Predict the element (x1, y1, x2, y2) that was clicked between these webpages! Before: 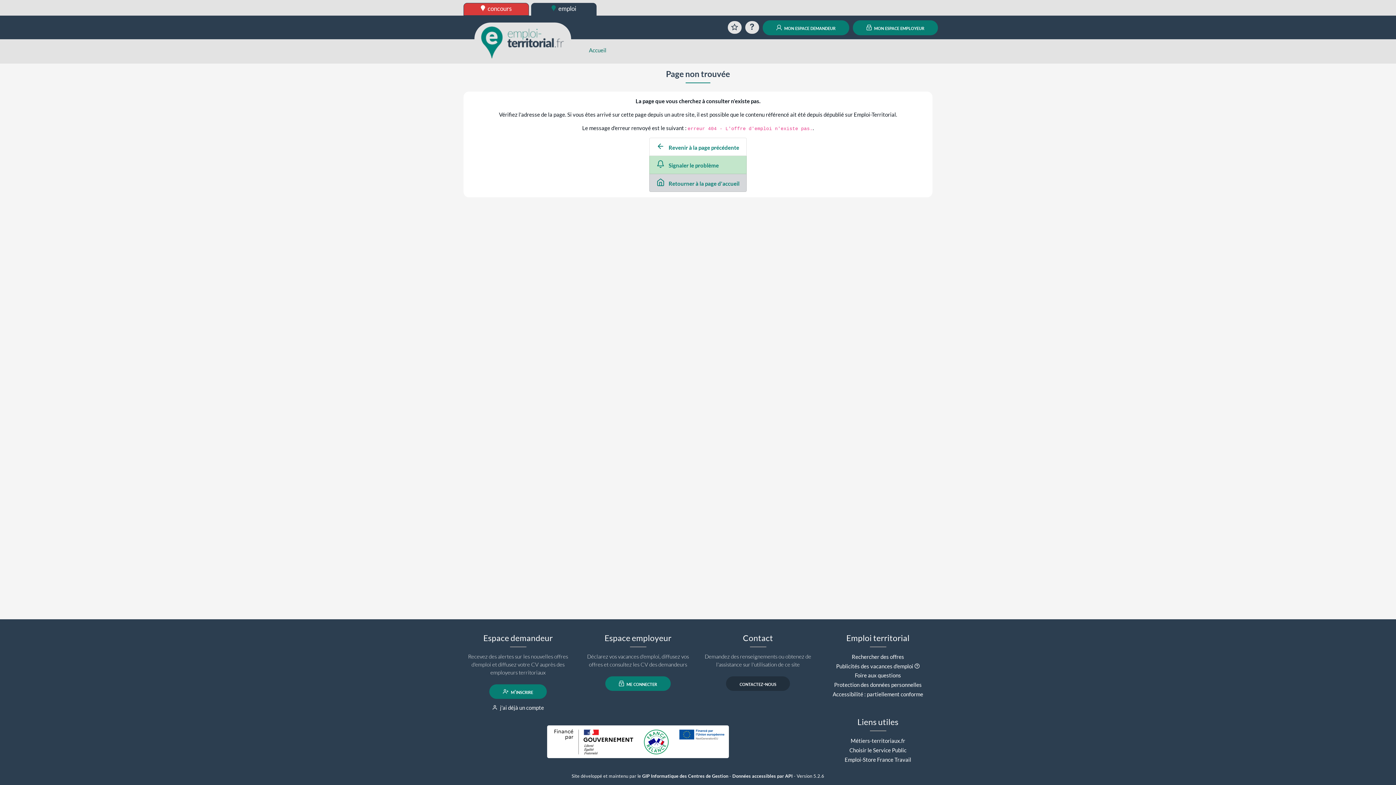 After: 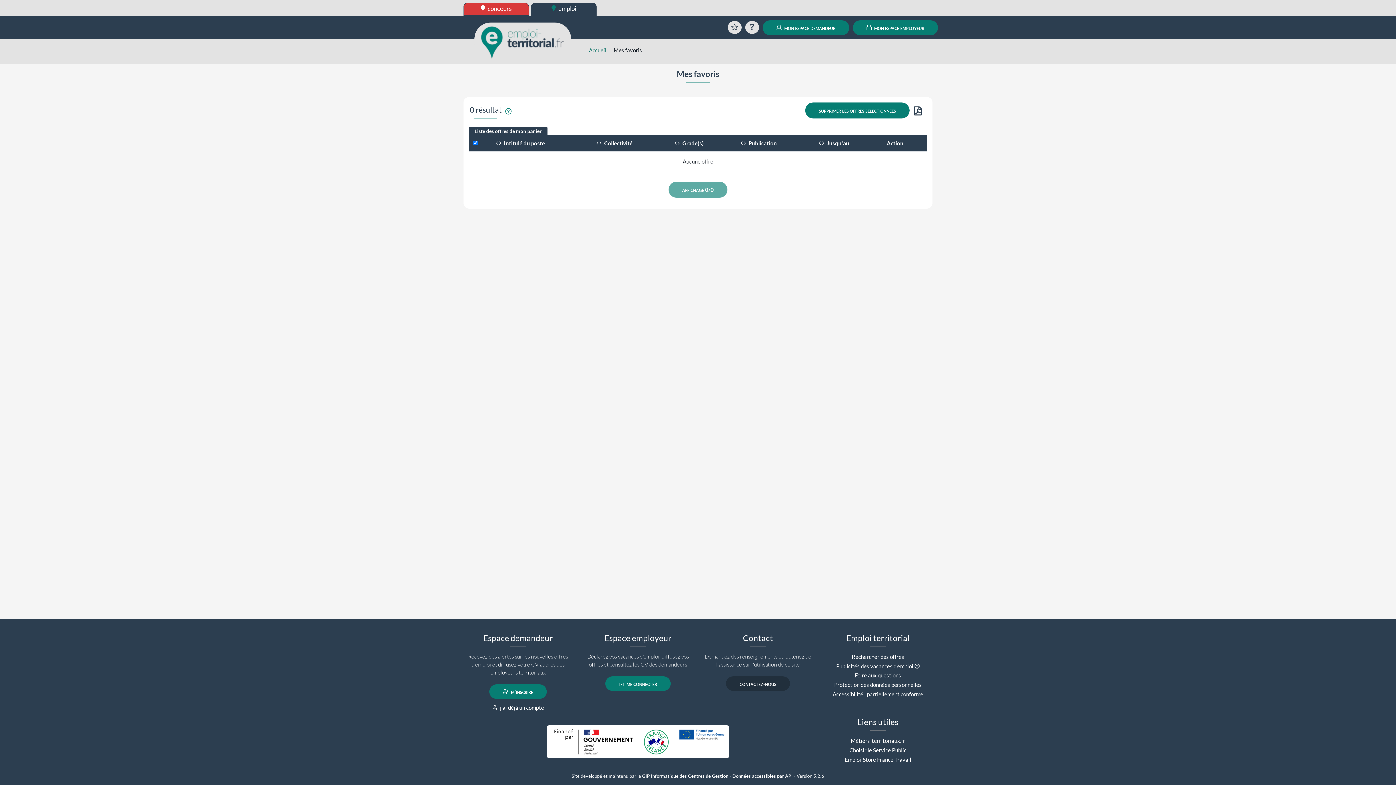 Action: bbox: (728, 20, 741, 33) label: Favoris